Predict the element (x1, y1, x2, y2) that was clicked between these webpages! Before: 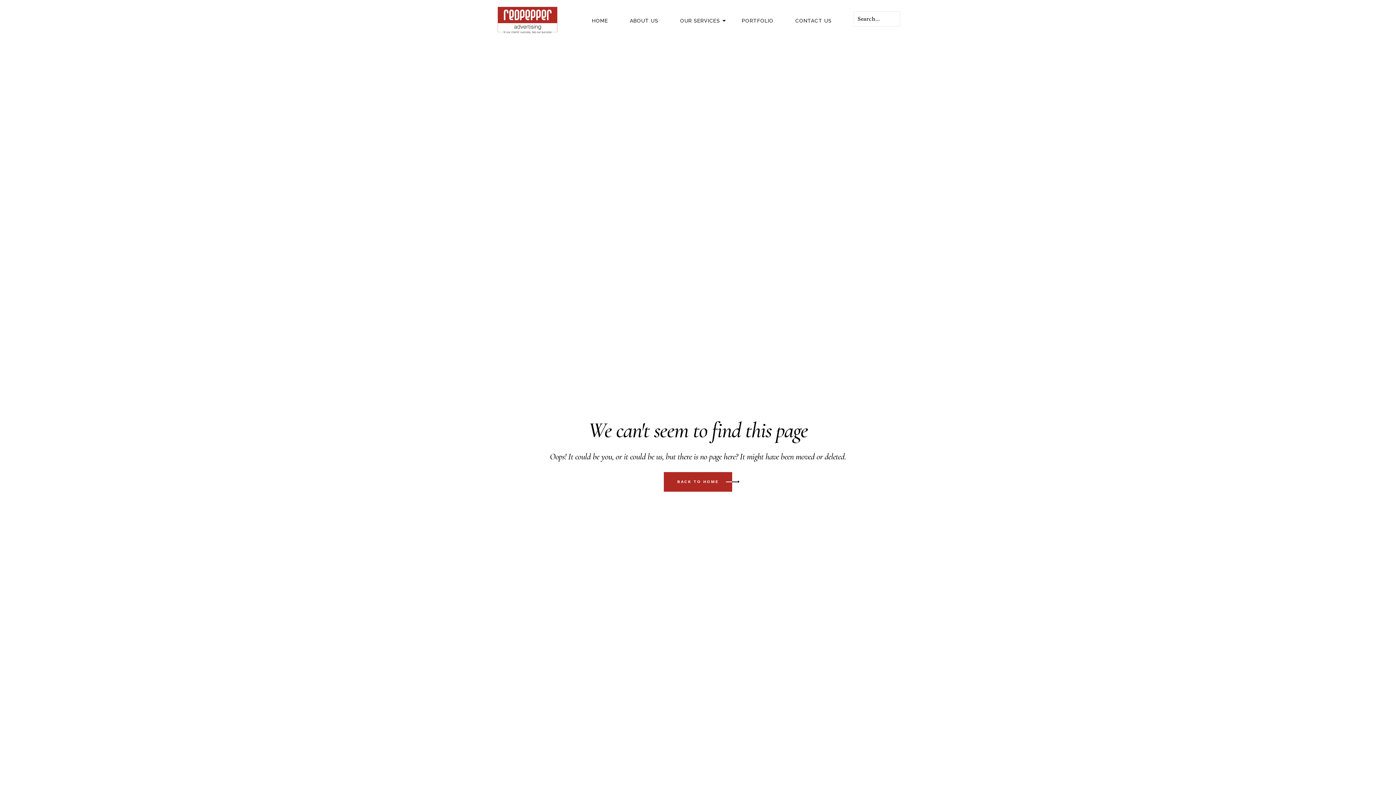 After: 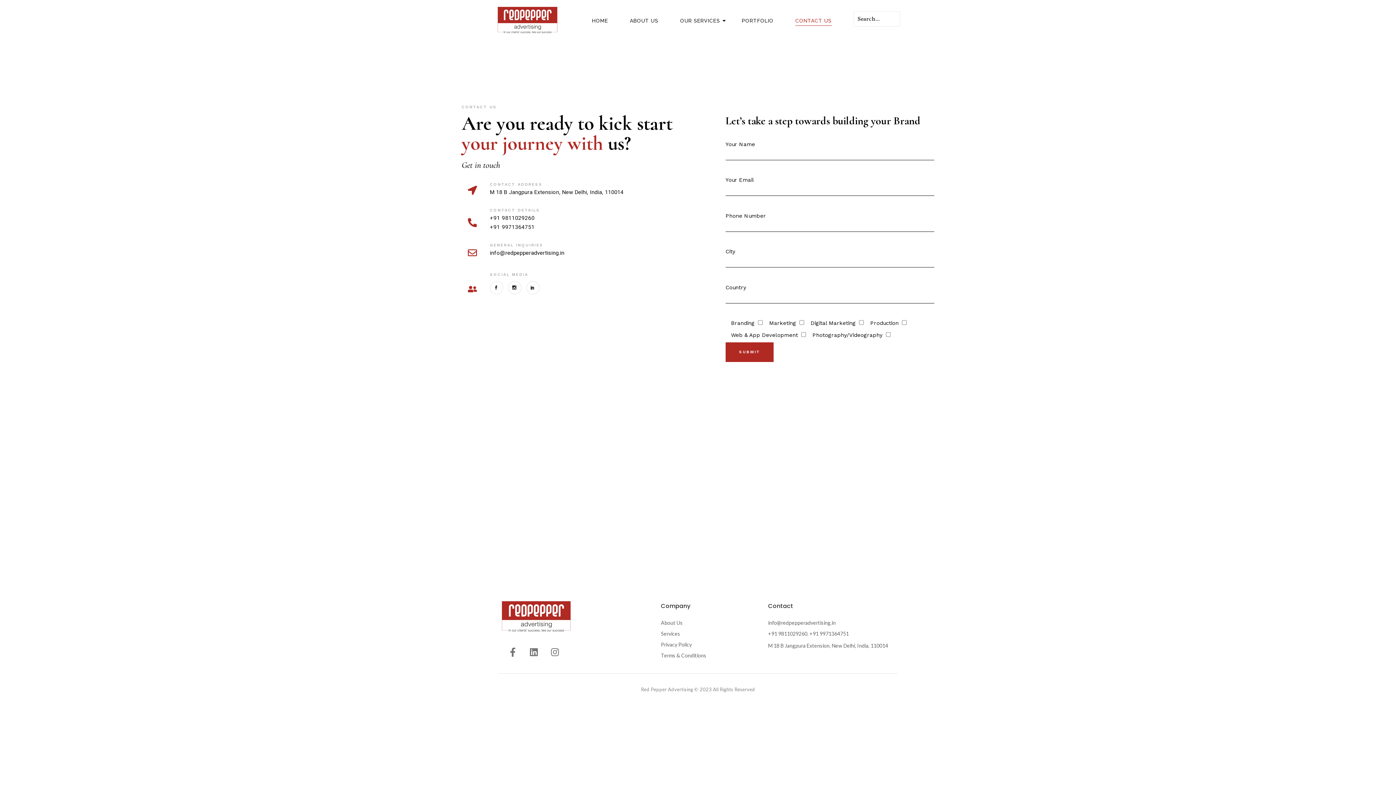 Action: bbox: (790, 15, 837, 25) label: CONTACT US